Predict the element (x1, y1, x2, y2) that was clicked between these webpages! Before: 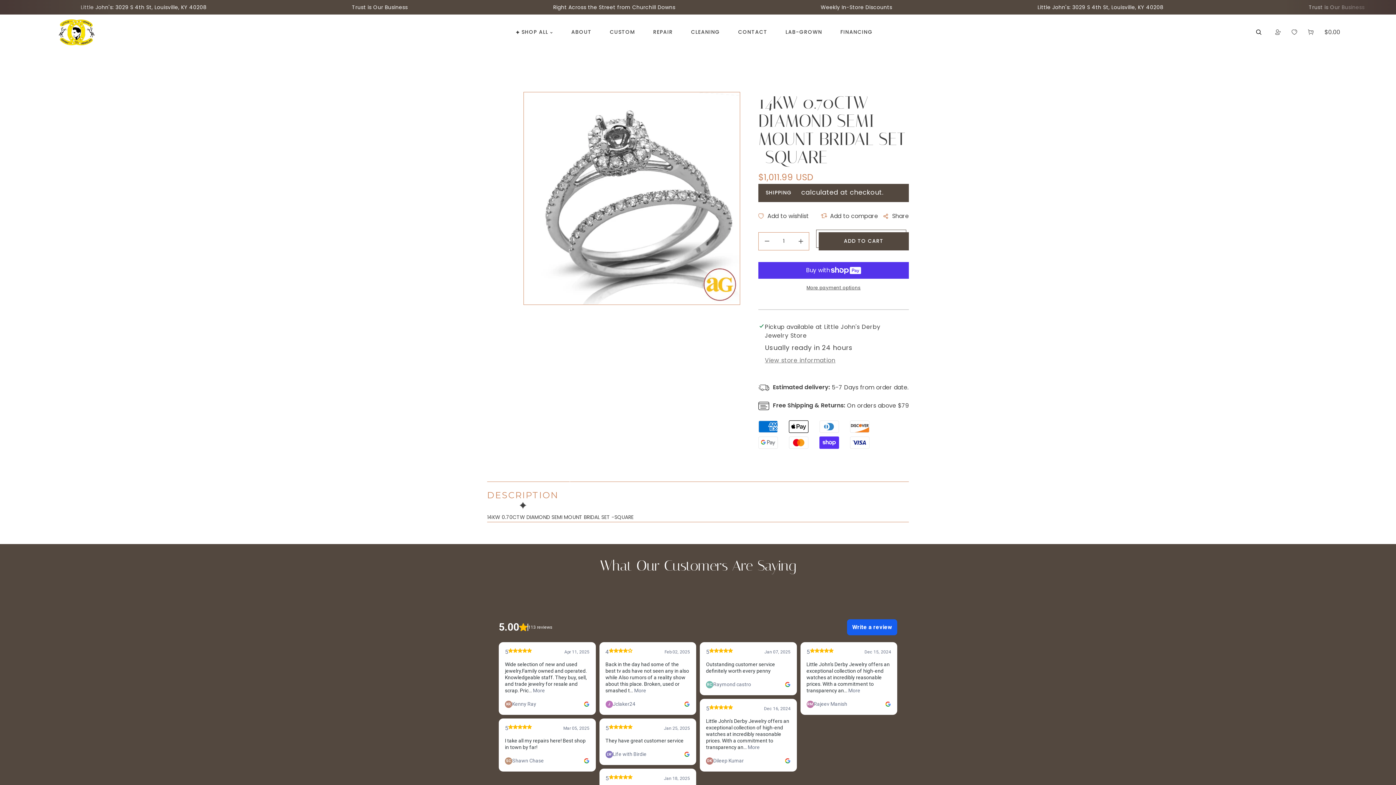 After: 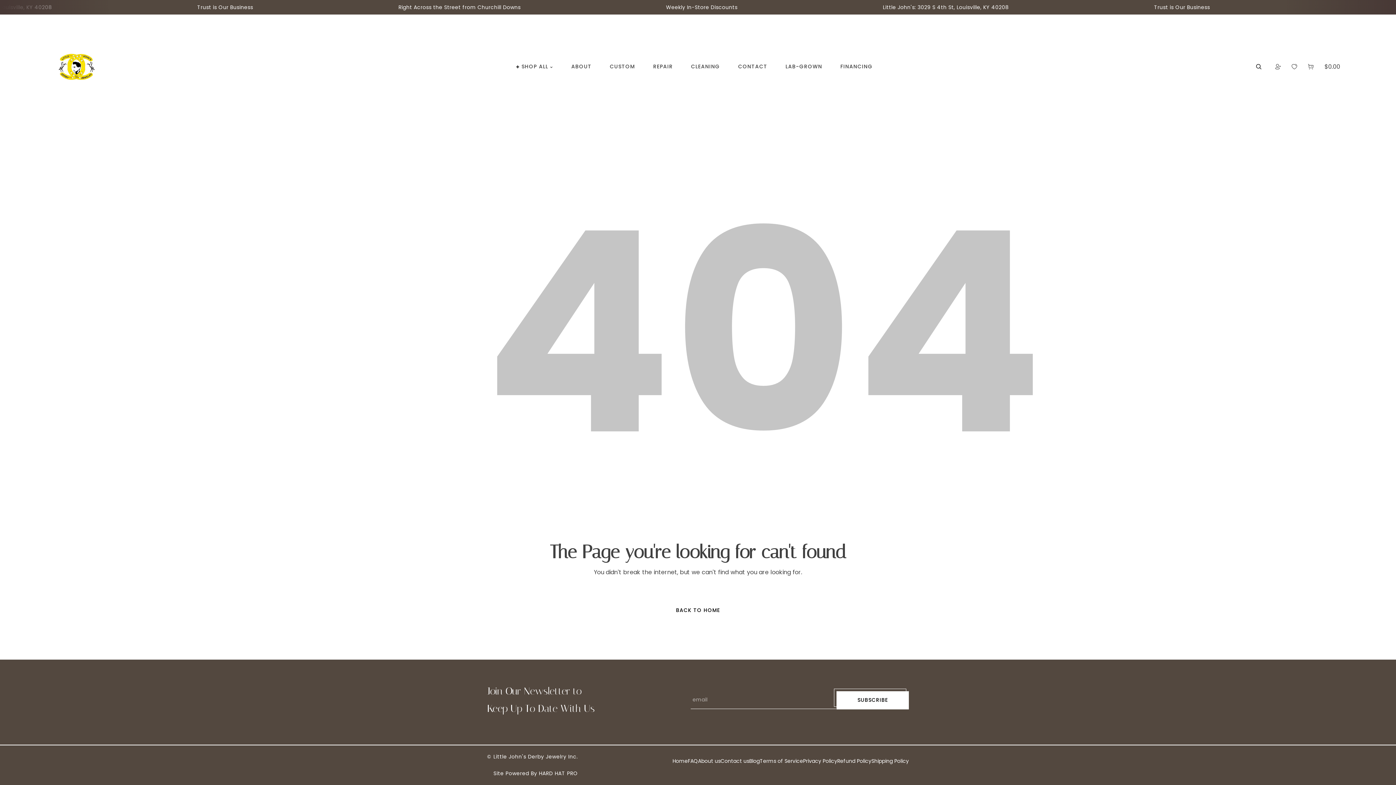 Action: bbox: (1292, 29, 1297, 35)